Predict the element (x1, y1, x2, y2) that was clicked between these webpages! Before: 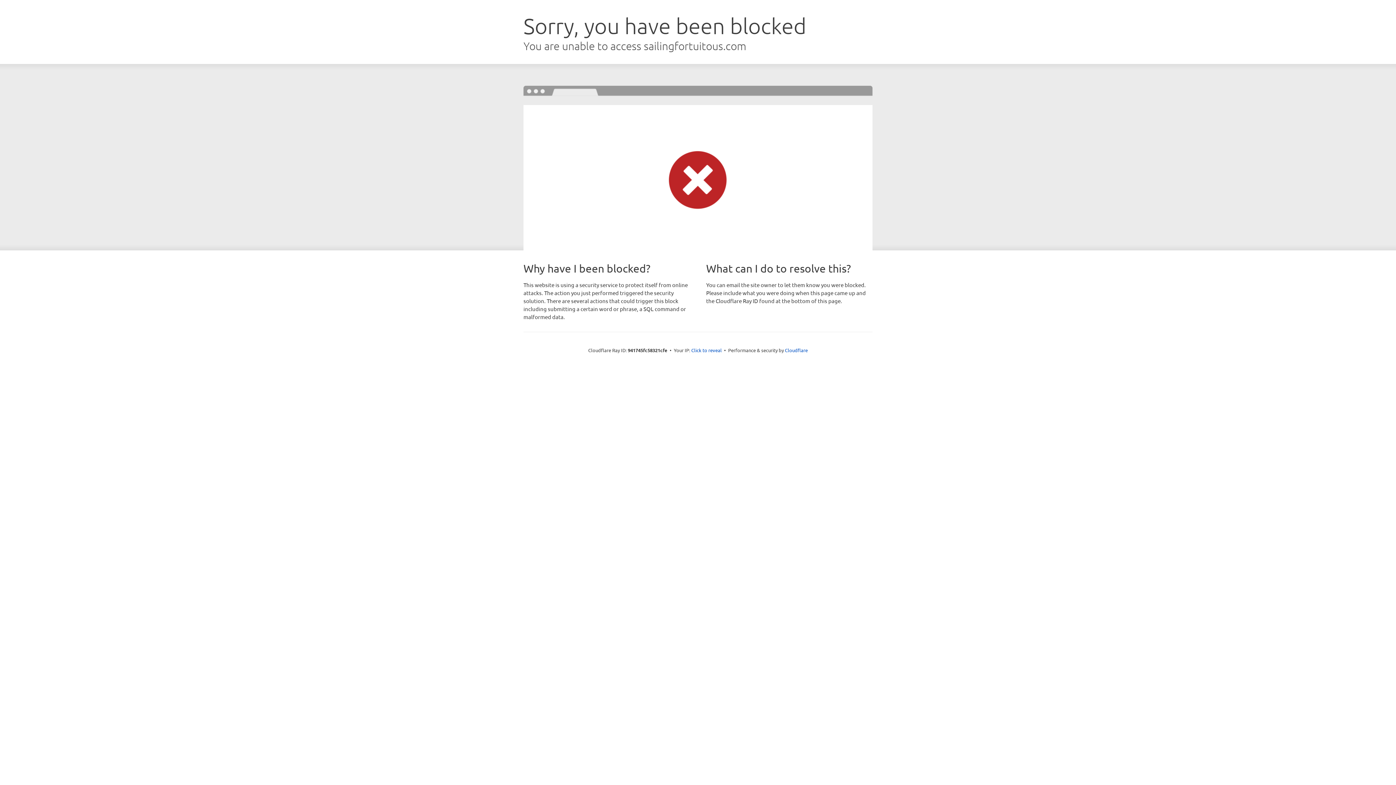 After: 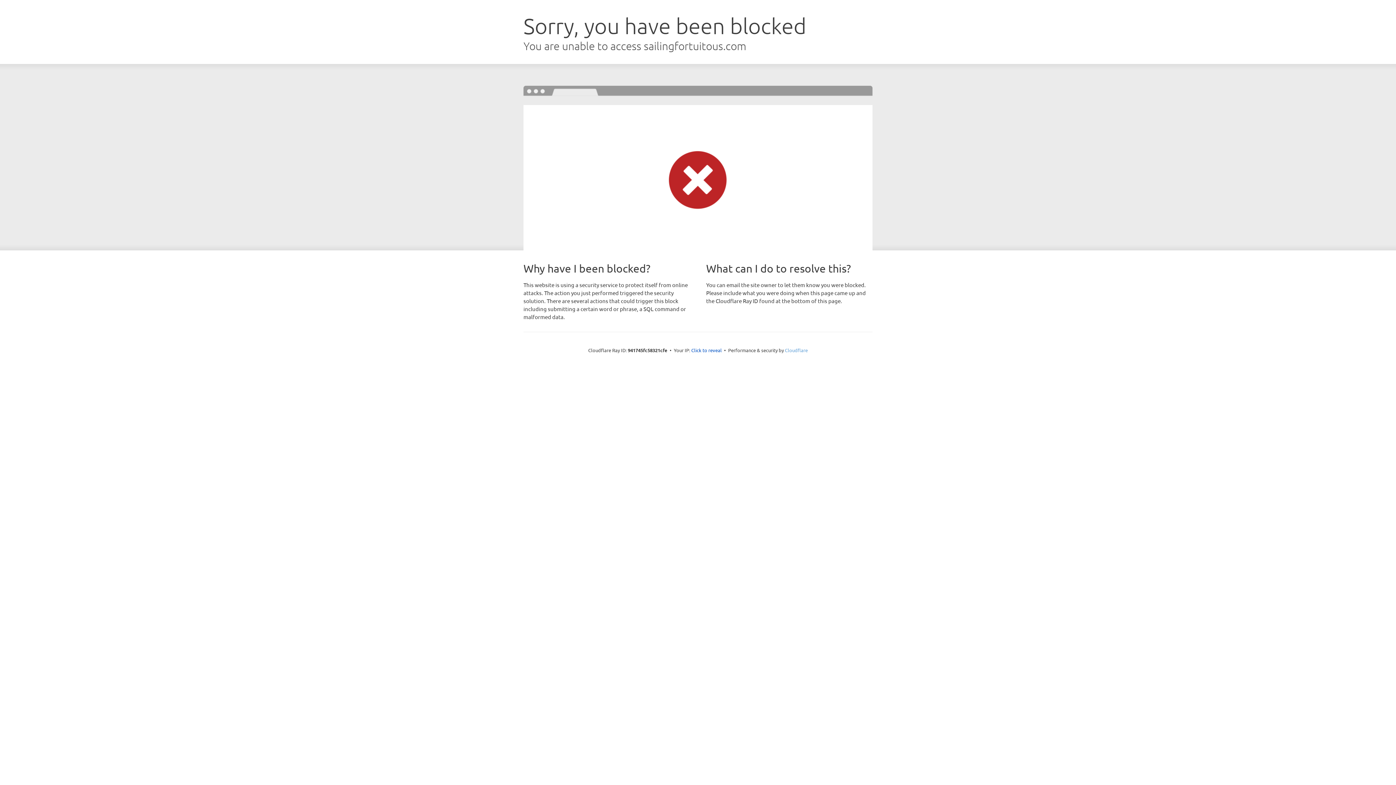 Action: label: Cloudflare bbox: (785, 347, 808, 353)